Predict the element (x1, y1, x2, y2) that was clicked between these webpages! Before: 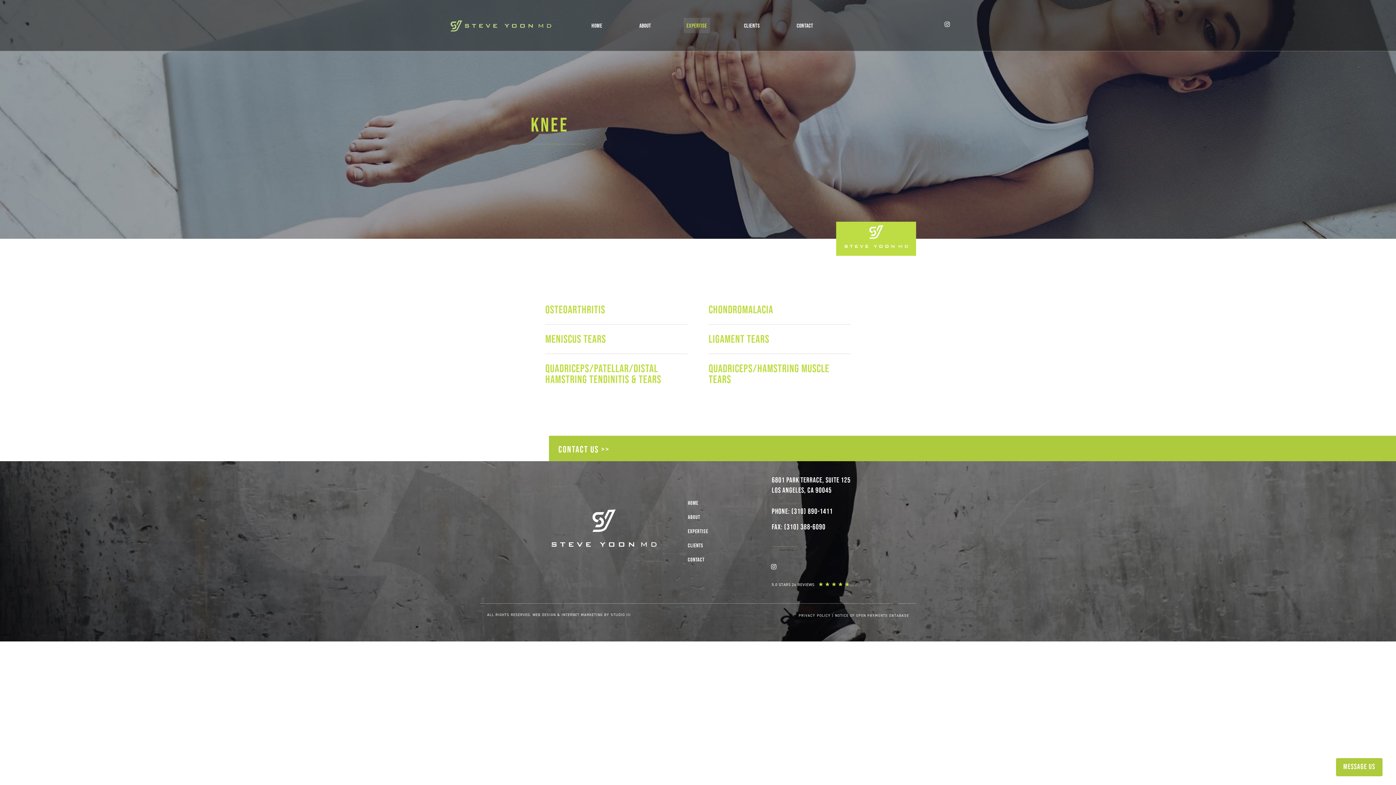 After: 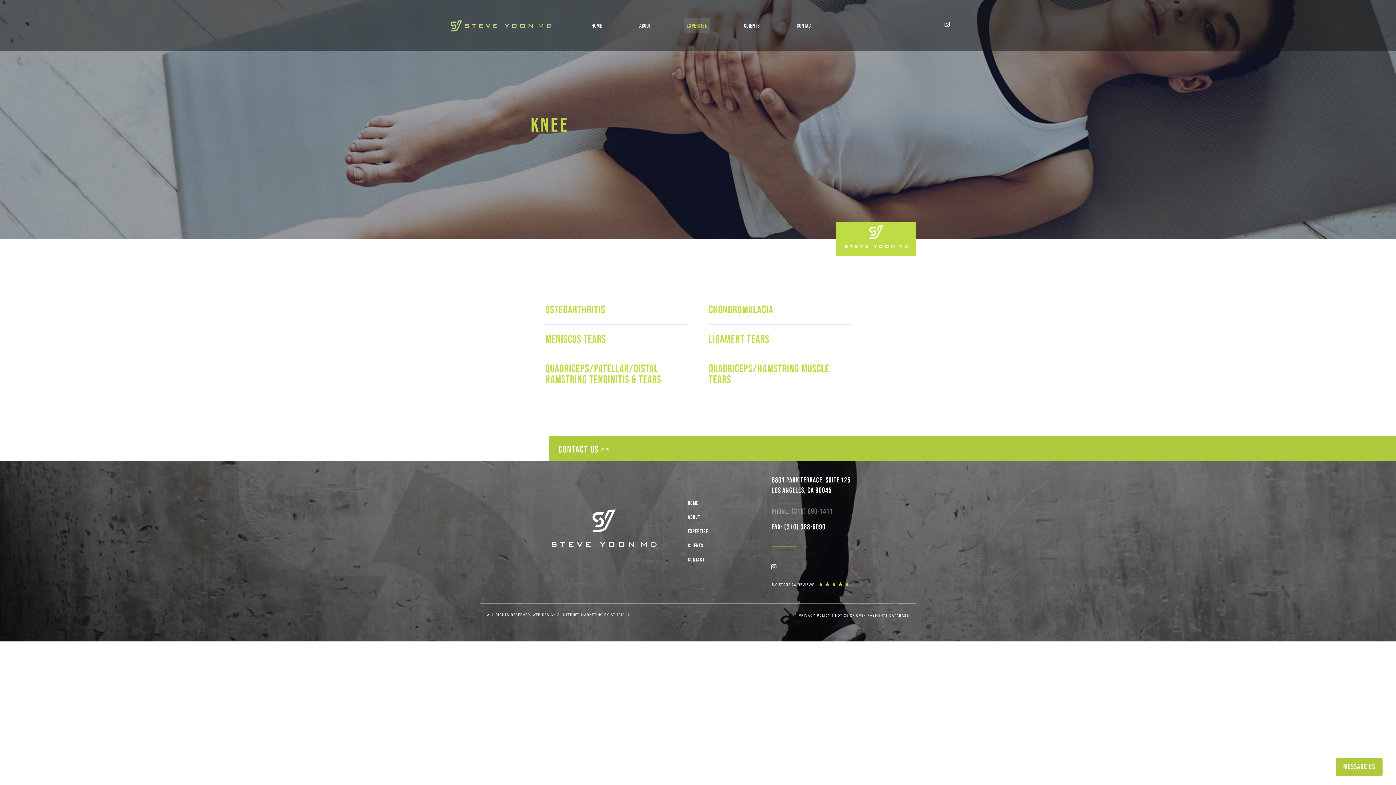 Action: label: Phone: (310) 890-1411 bbox: (772, 507, 833, 515)